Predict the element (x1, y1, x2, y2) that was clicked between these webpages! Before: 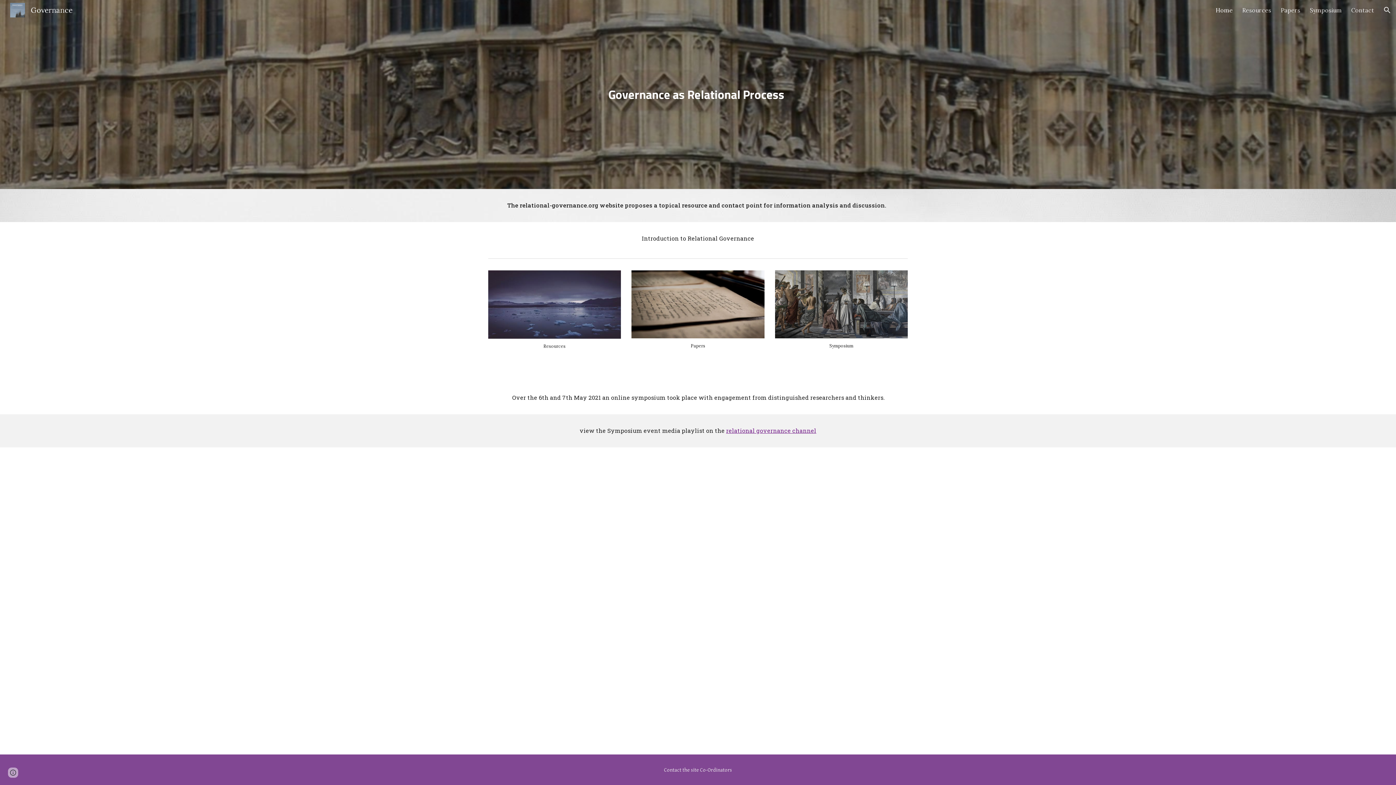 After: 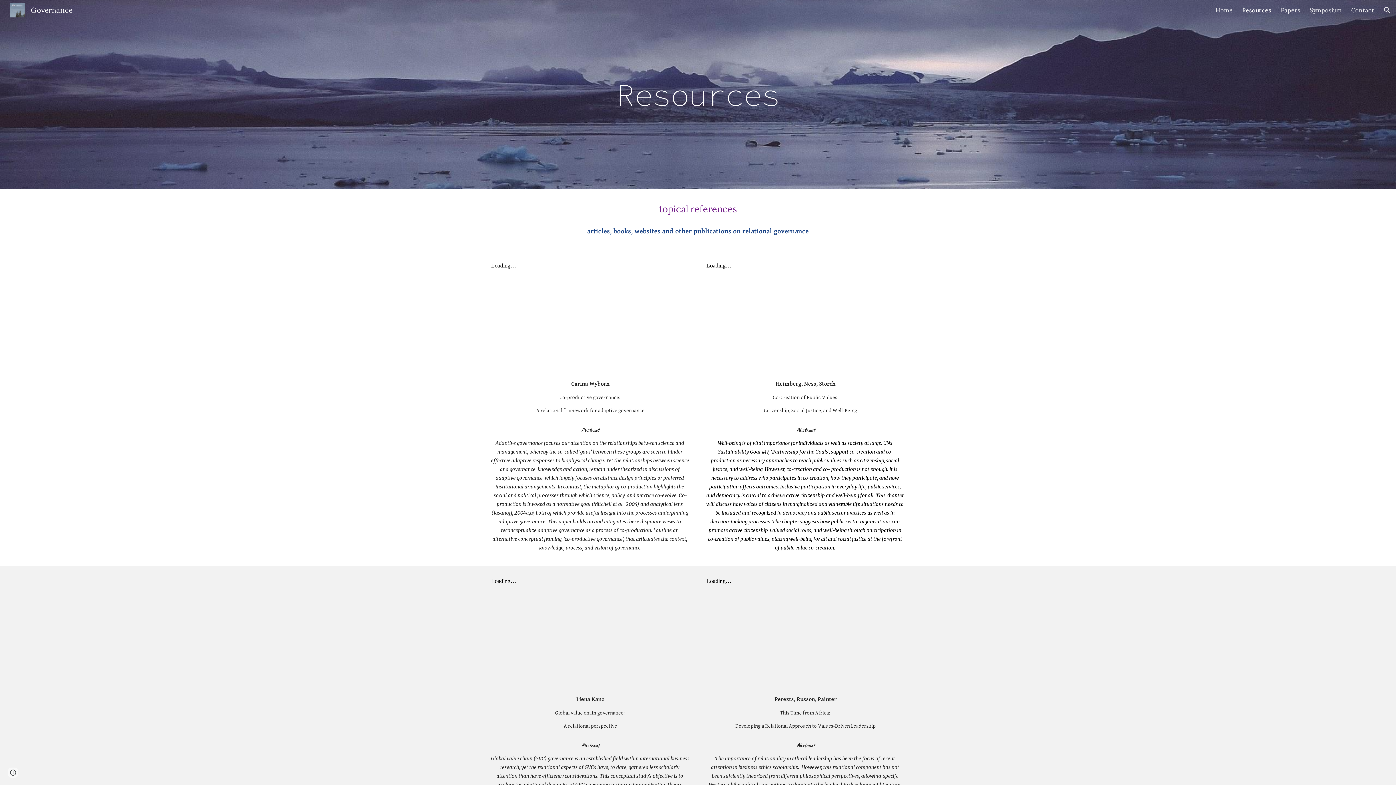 Action: bbox: (1242, 6, 1271, 13) label: Resources